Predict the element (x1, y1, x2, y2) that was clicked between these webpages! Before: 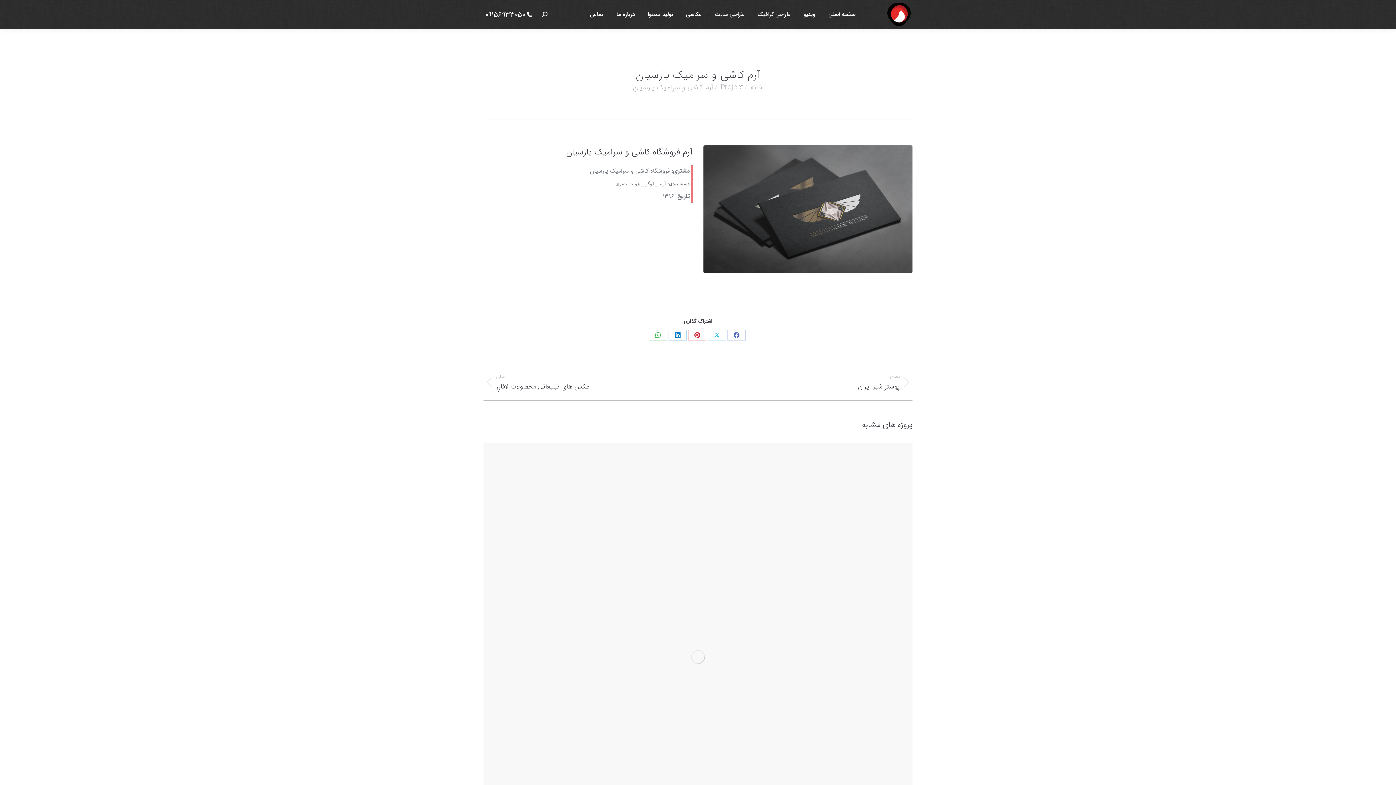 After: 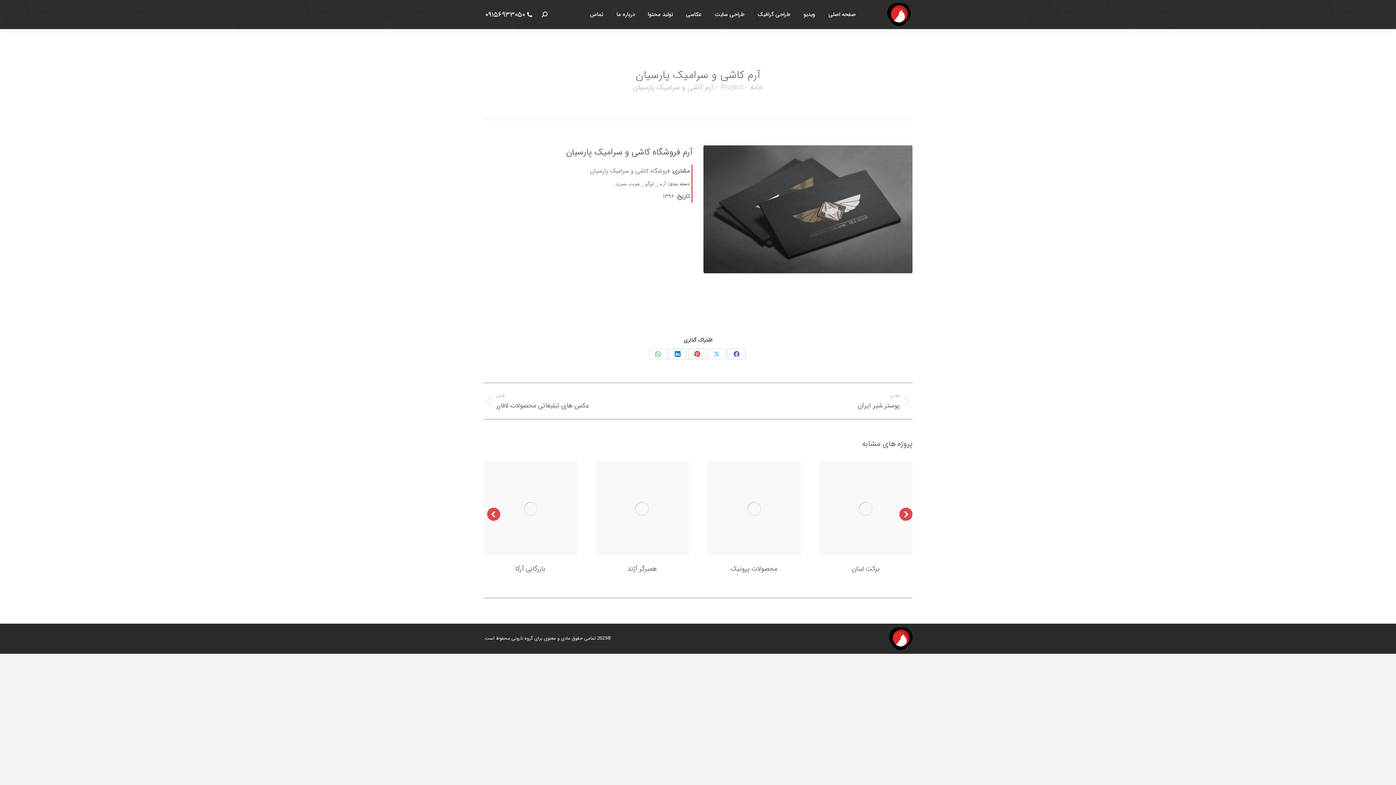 Action: label: Share on X bbox: (708, 329, 726, 340)